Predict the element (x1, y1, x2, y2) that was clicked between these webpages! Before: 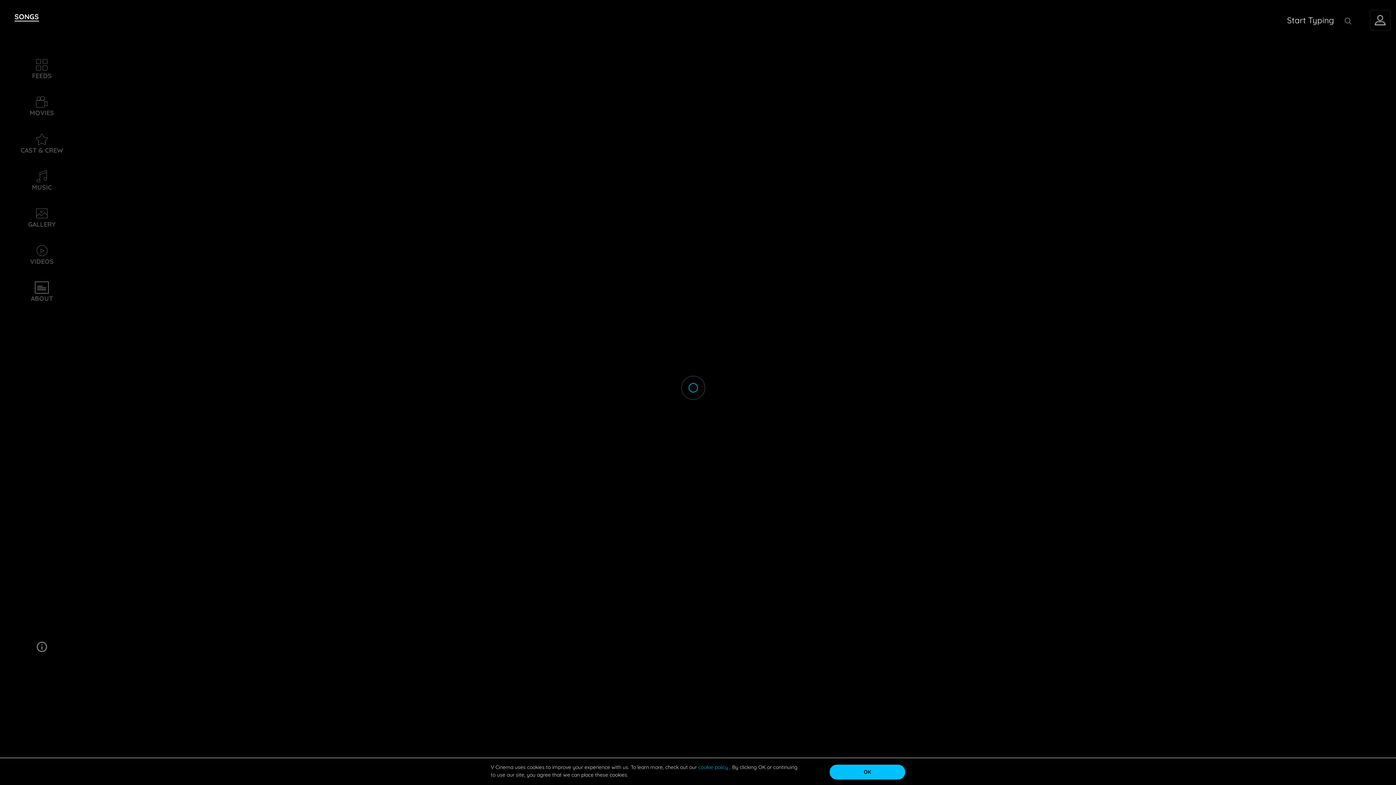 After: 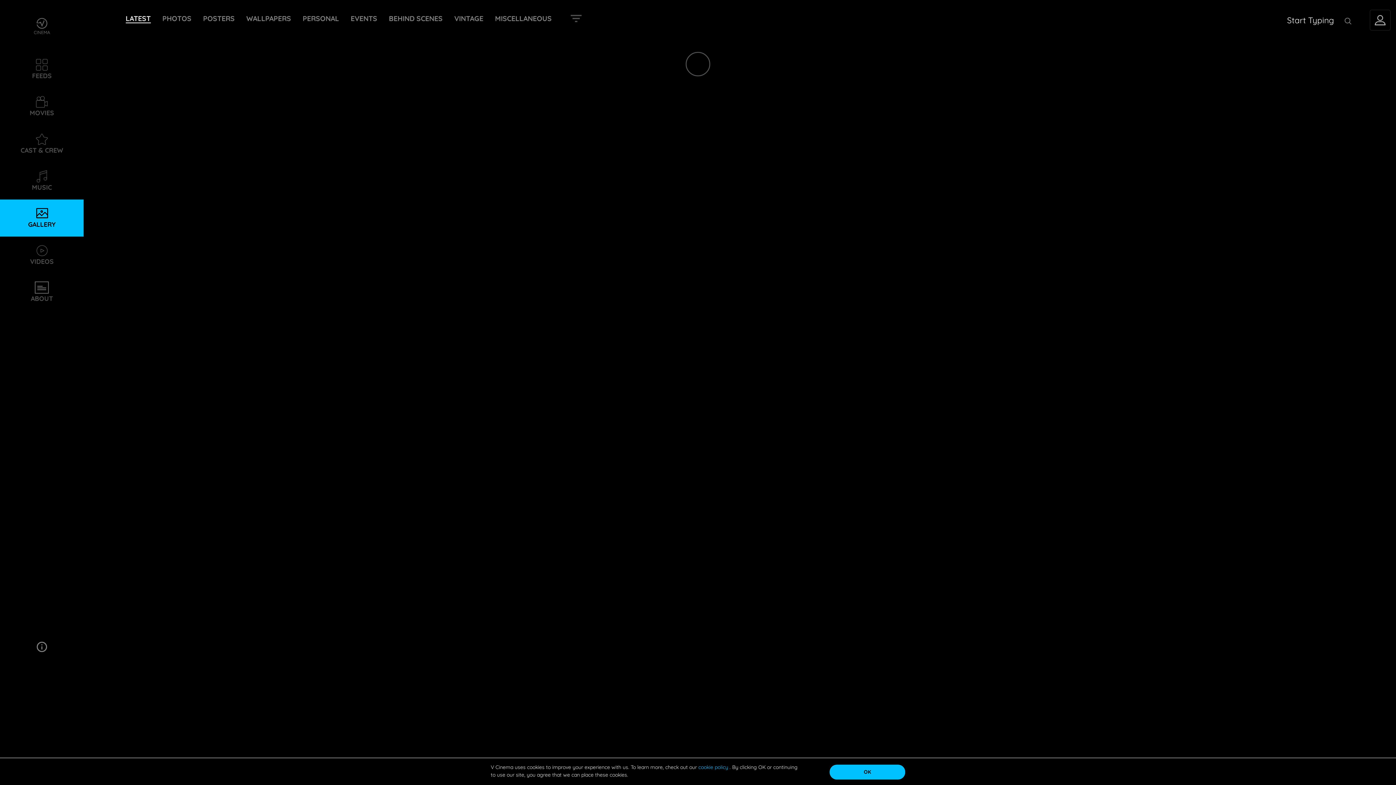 Action: bbox: (0, 199, 83, 236) label: GALLERY